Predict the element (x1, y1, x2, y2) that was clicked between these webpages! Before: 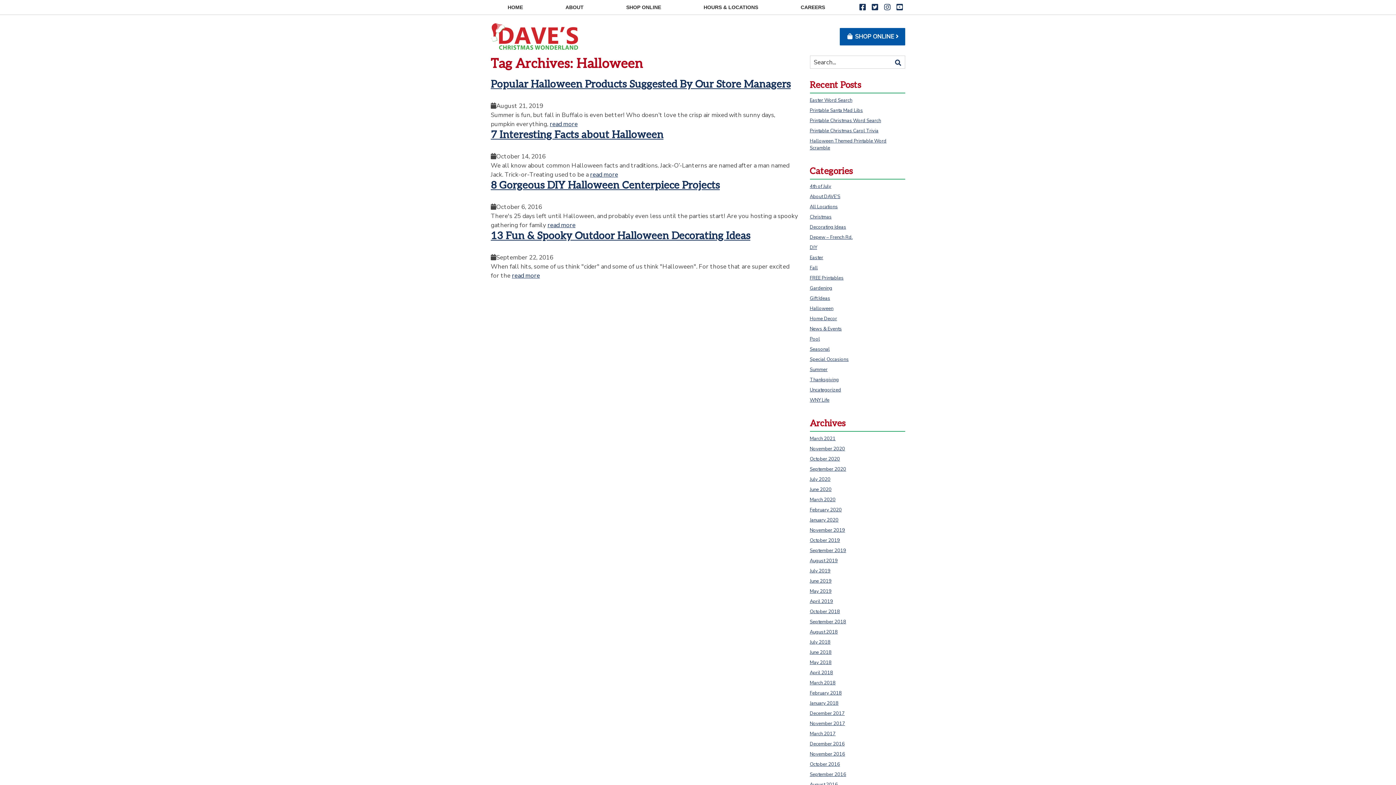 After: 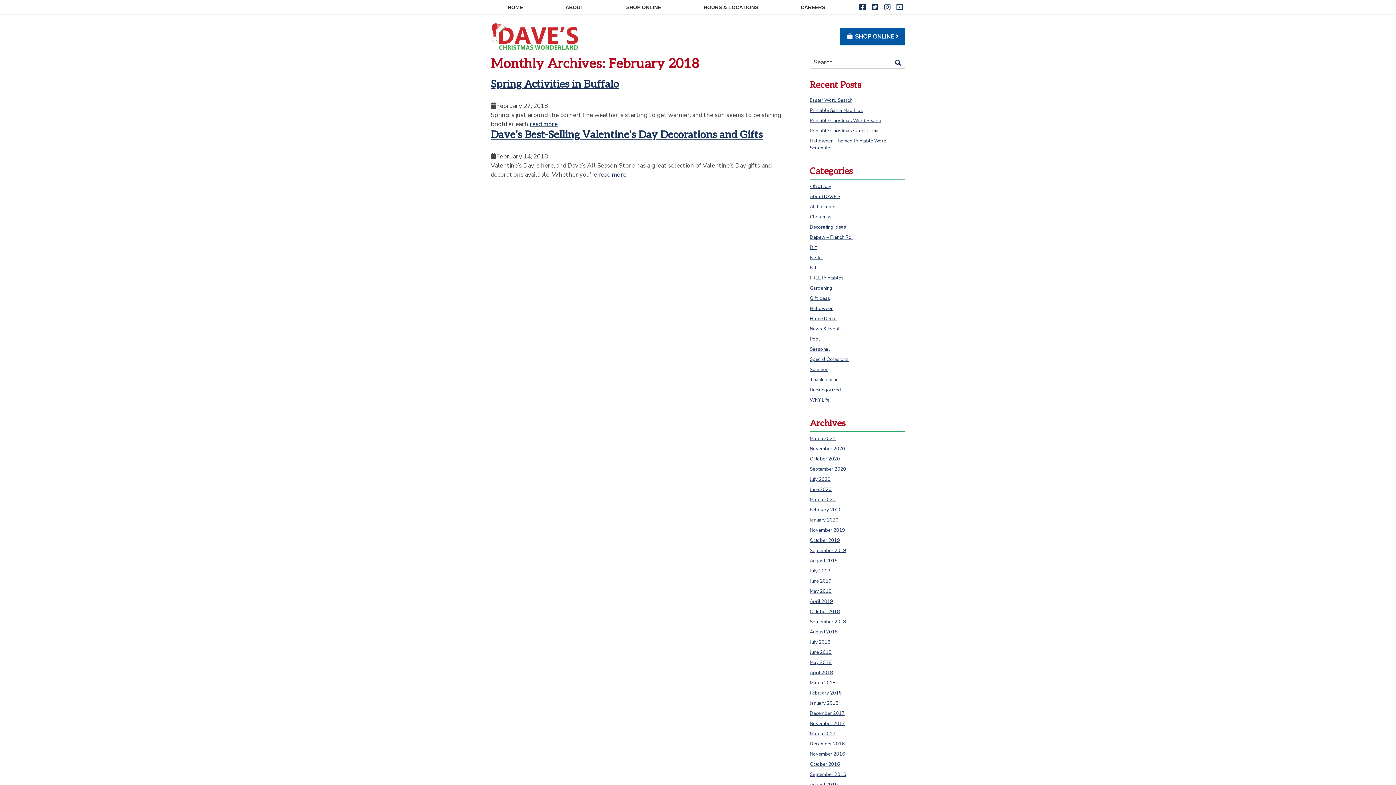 Action: label: February 2018 bbox: (810, 690, 842, 696)